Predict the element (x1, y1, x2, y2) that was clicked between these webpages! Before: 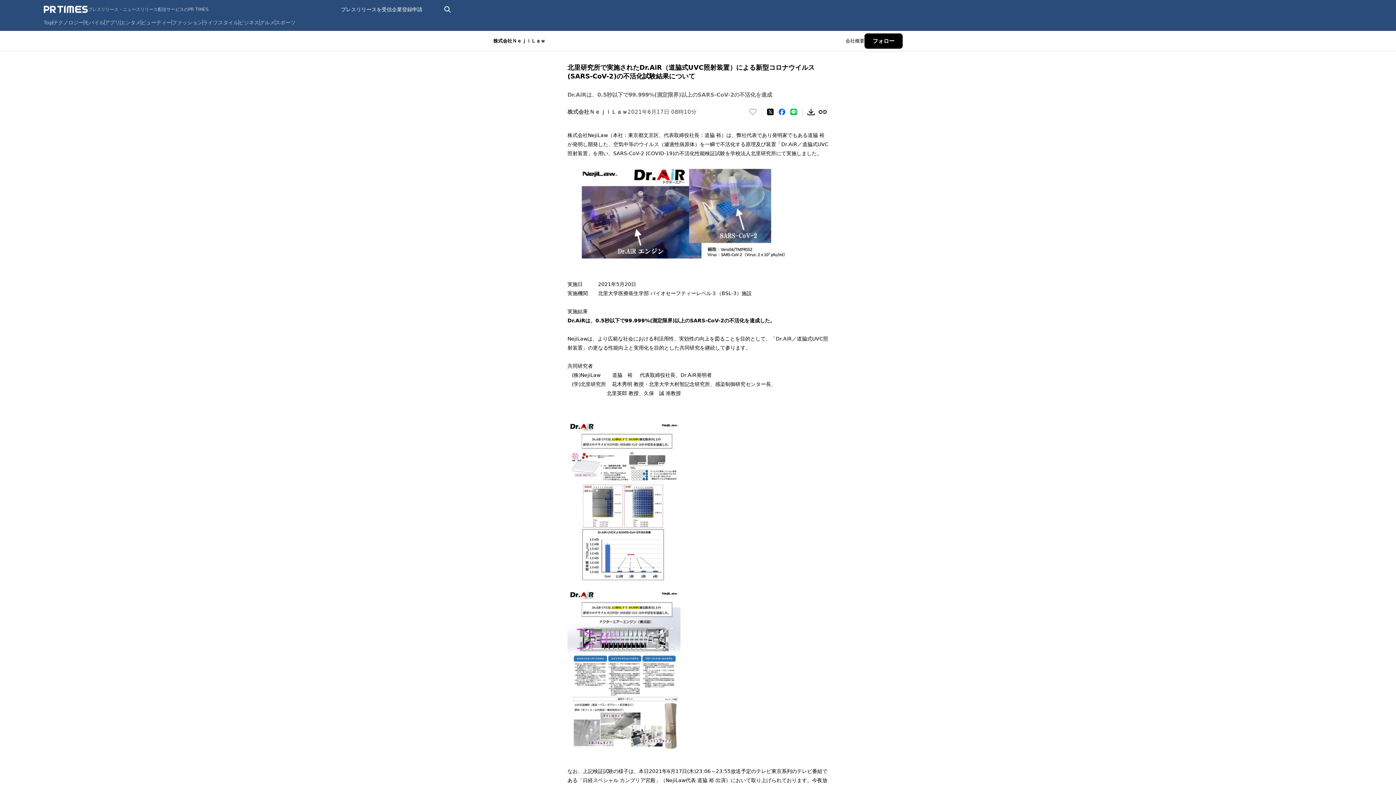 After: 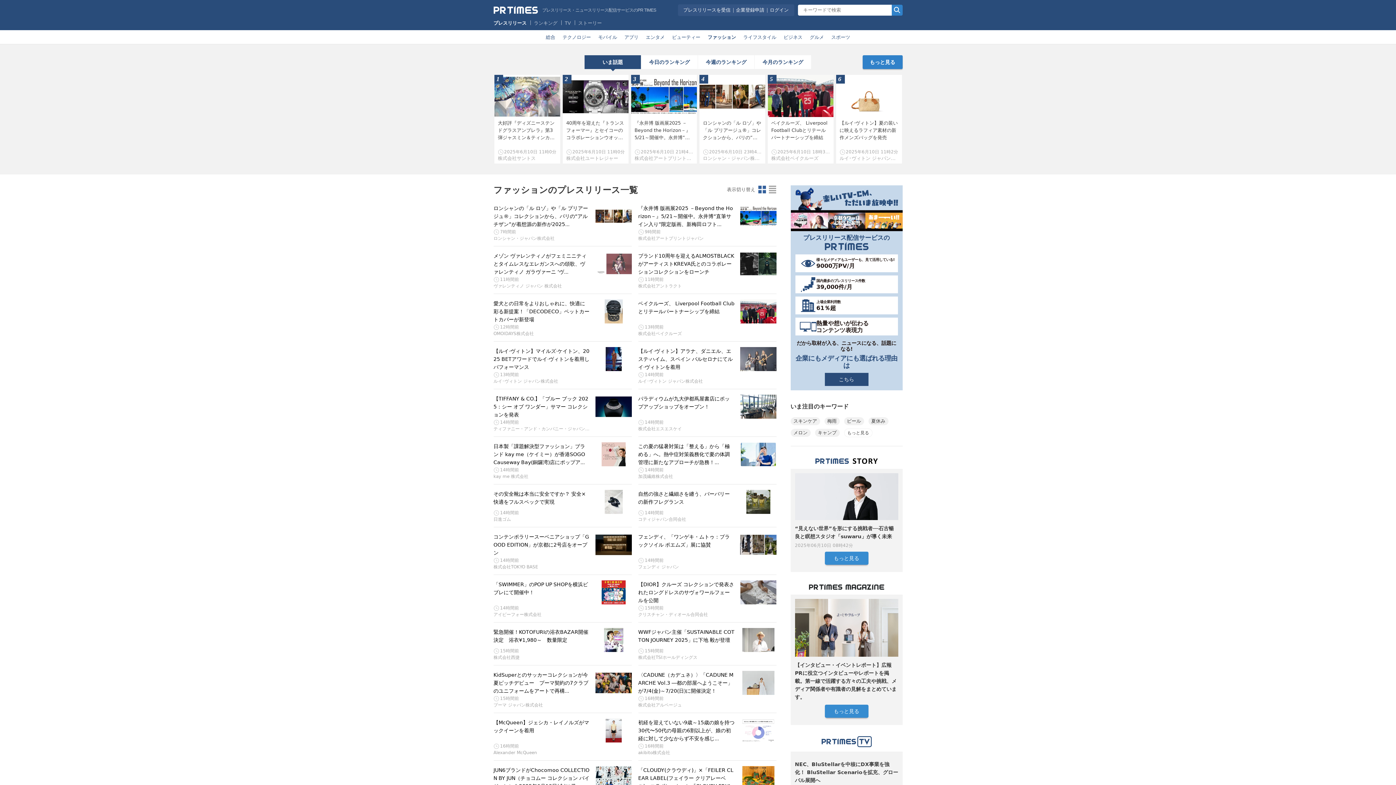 Action: bbox: (172, 19, 202, 25) label: ファッション